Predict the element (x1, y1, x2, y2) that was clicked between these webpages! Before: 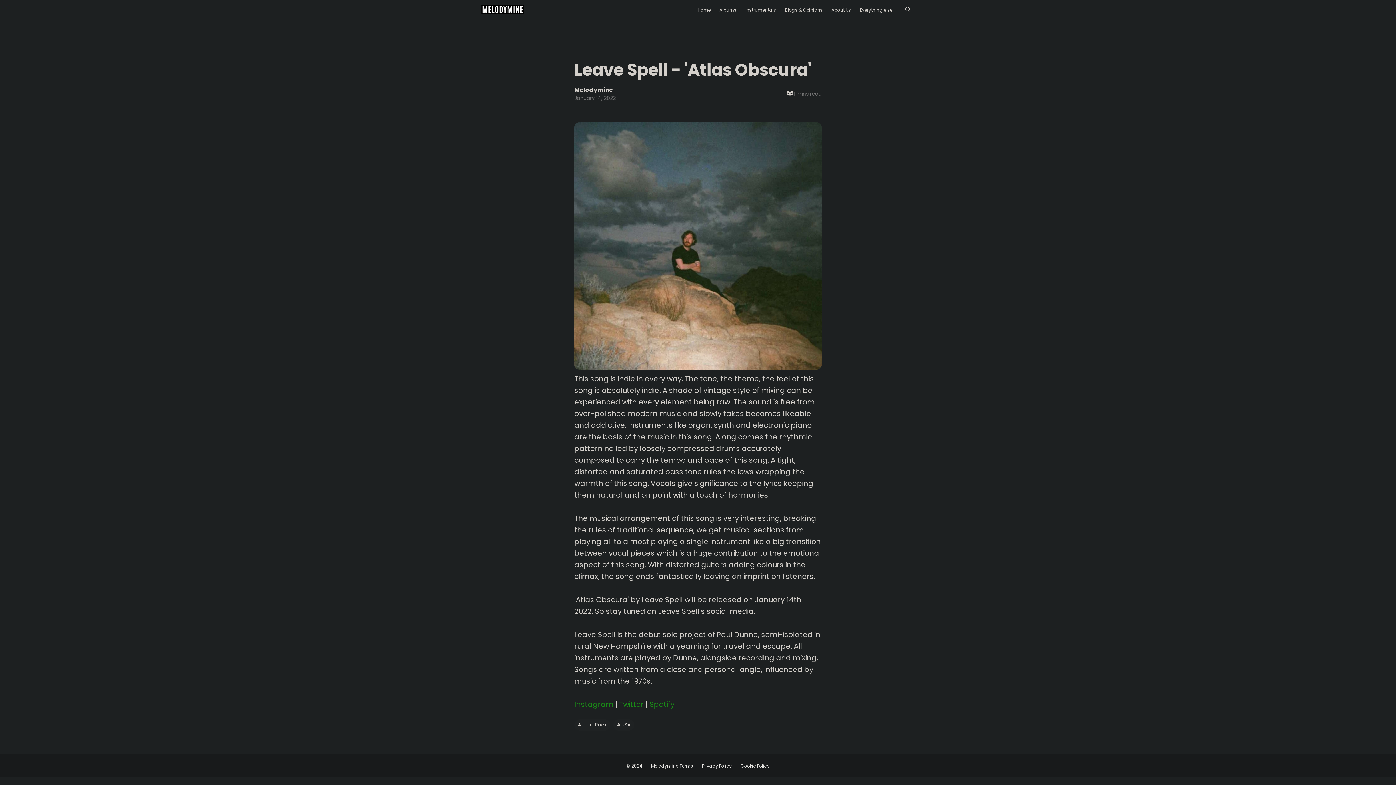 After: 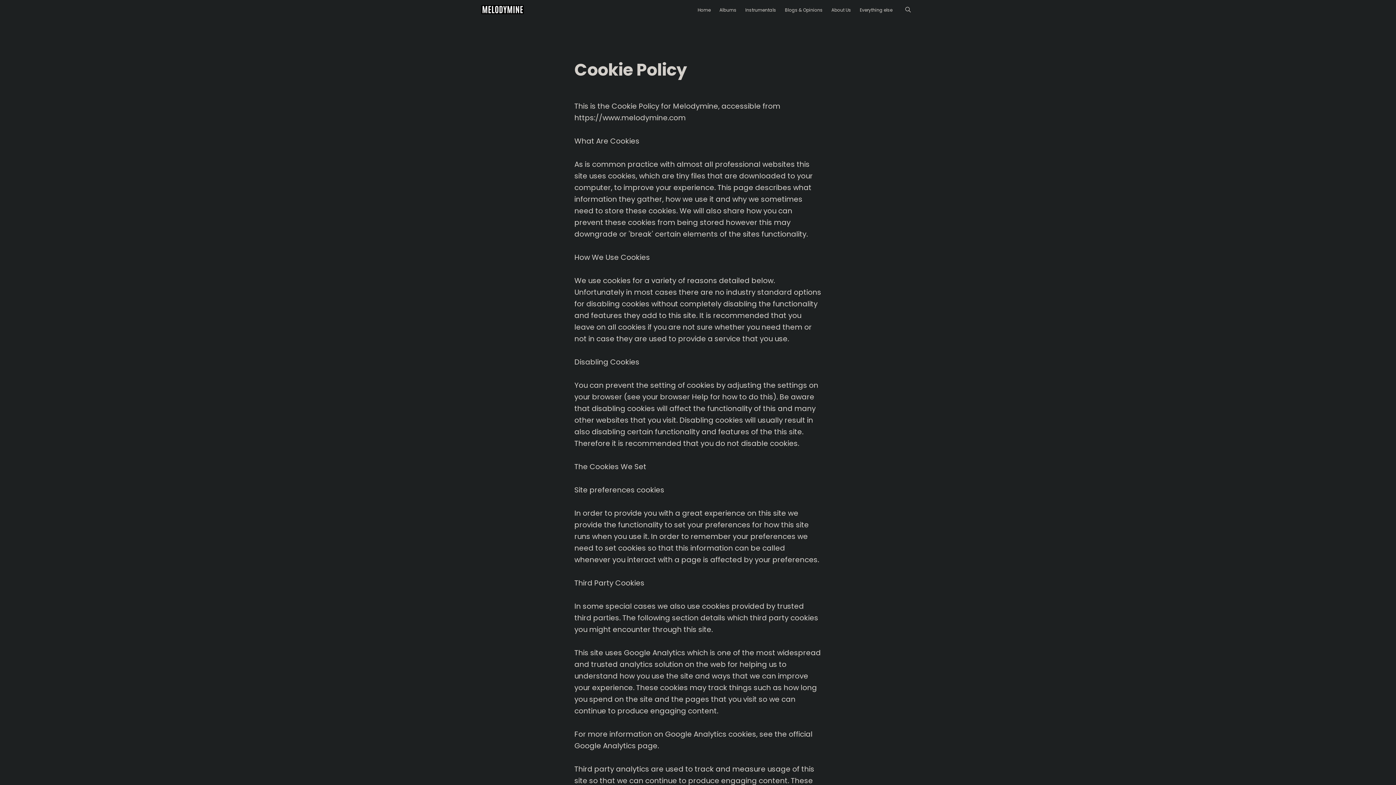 Action: bbox: (740, 763, 769, 769) label: Cookie Policy